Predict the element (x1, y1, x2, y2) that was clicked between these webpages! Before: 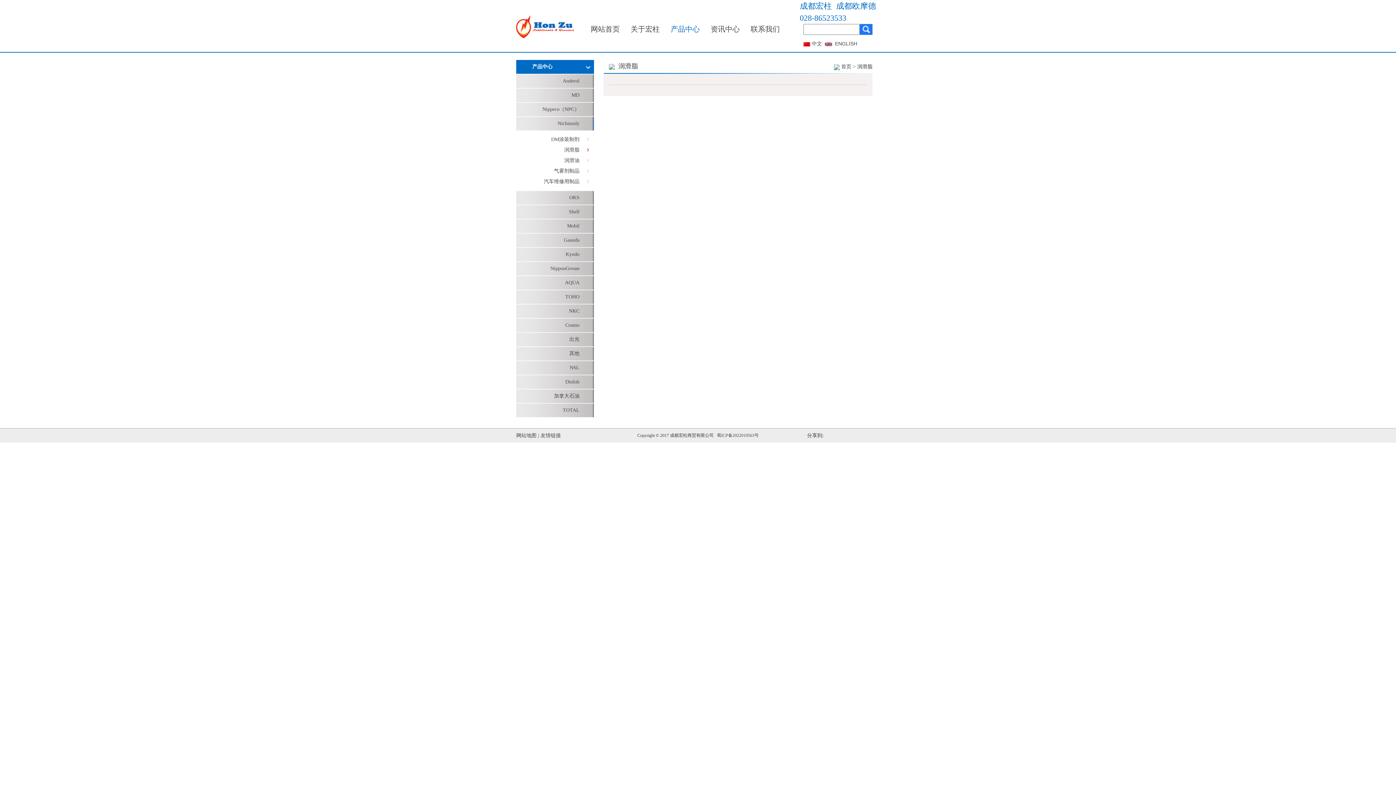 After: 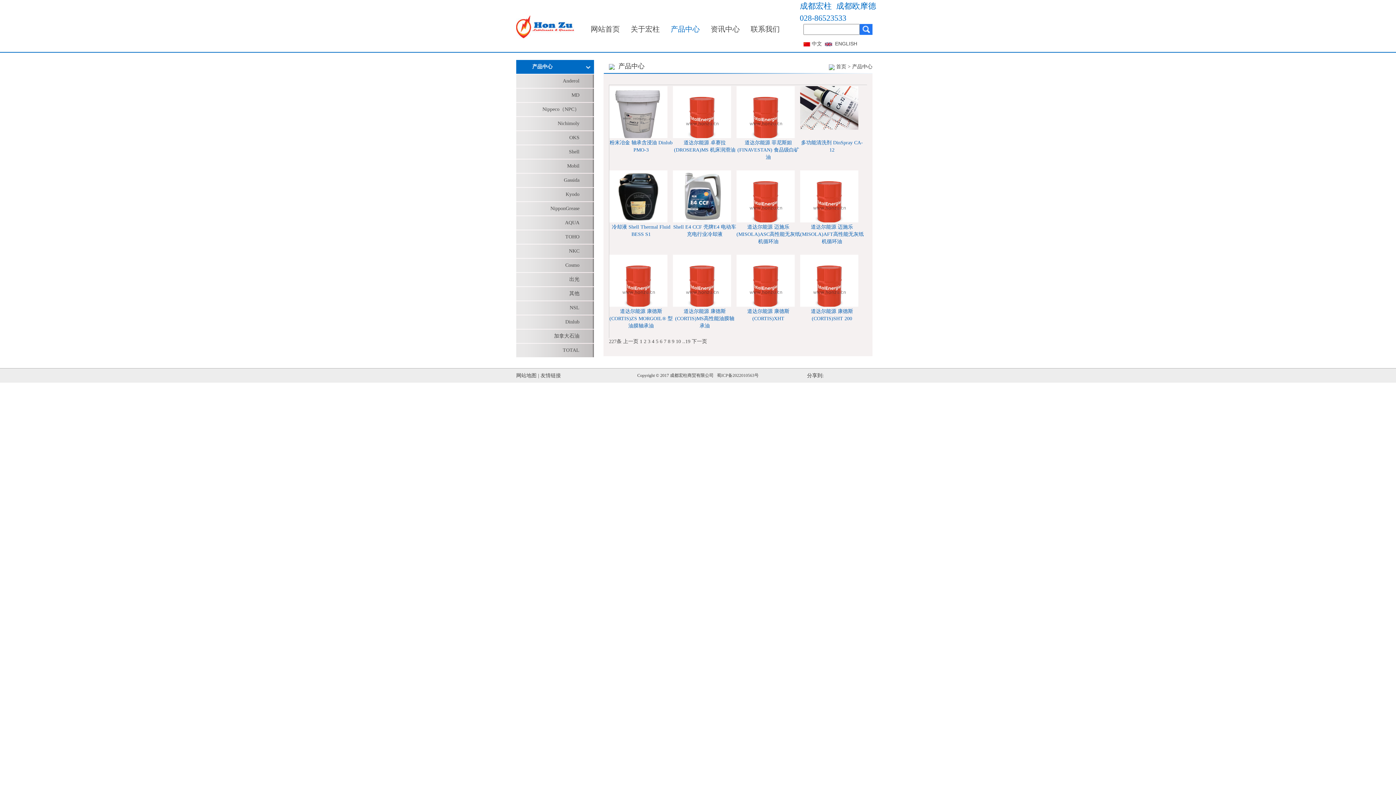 Action: bbox: (516, 60, 594, 73) label: 产品中心